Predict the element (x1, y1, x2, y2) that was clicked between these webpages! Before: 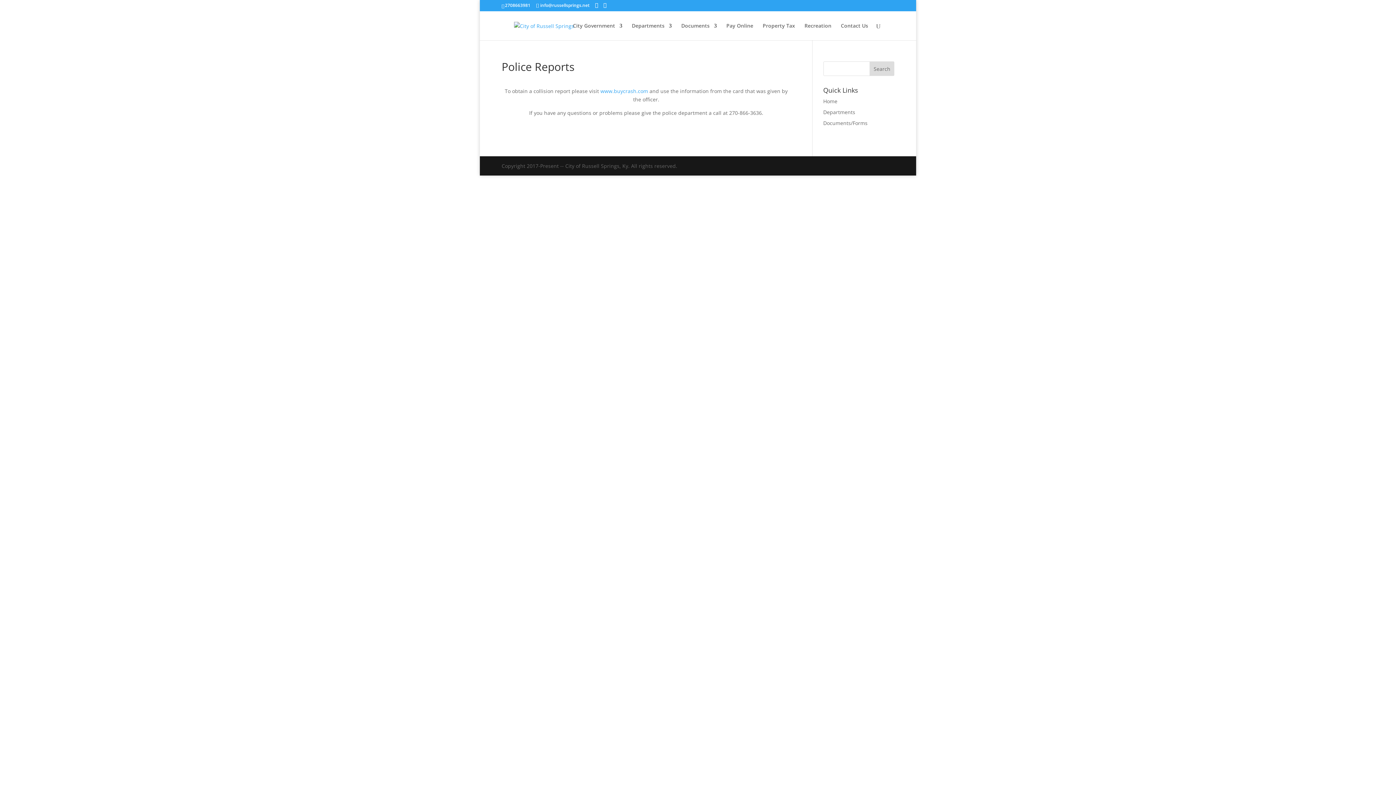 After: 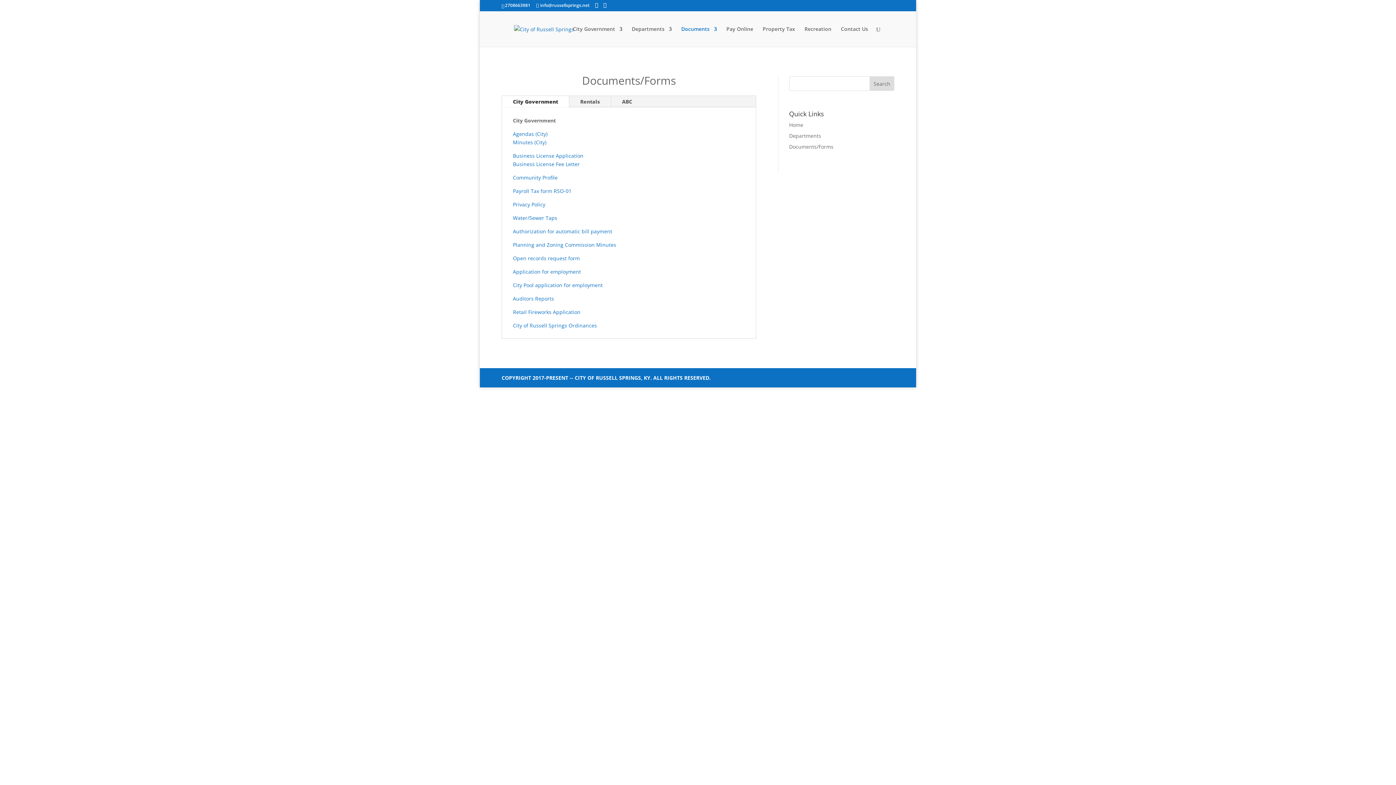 Action: bbox: (823, 119, 867, 126) label: Documents/Forms